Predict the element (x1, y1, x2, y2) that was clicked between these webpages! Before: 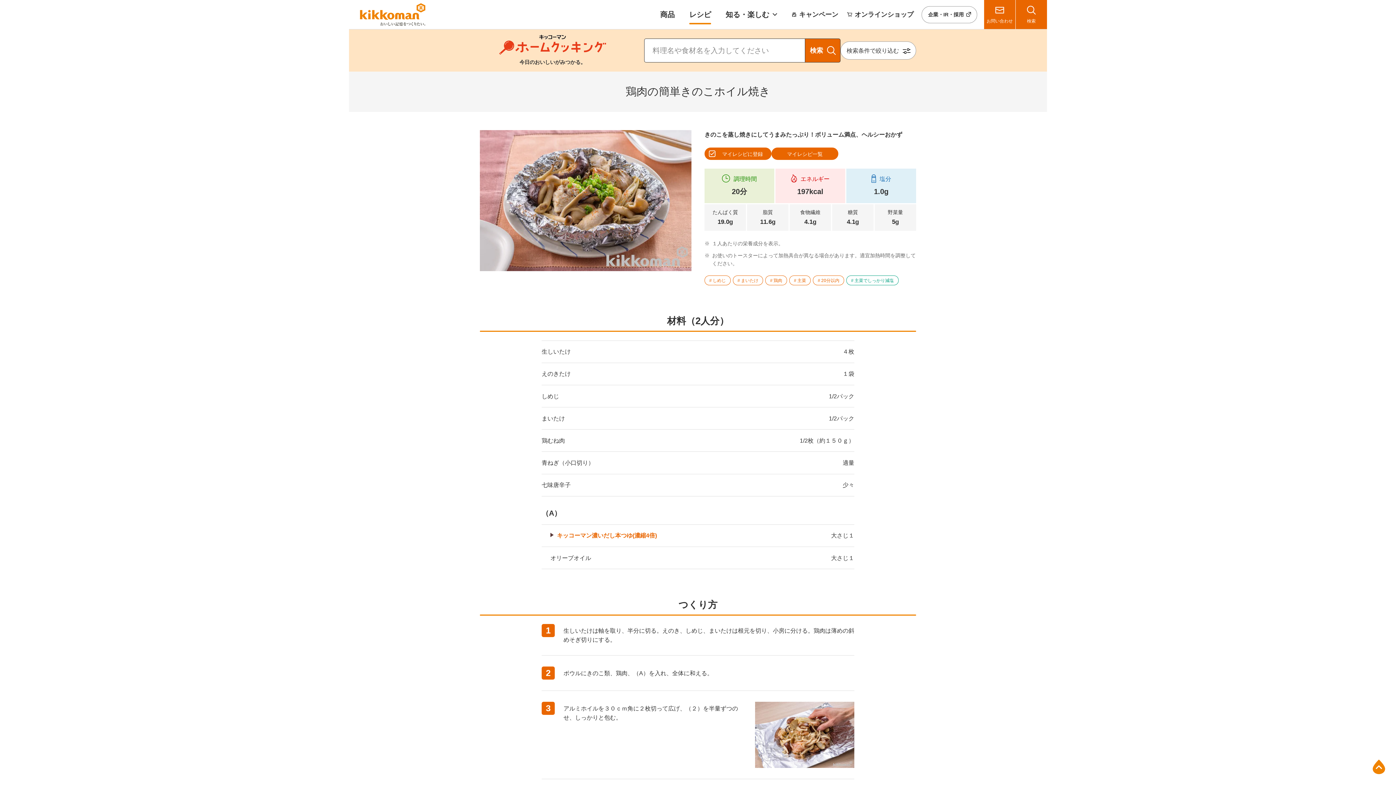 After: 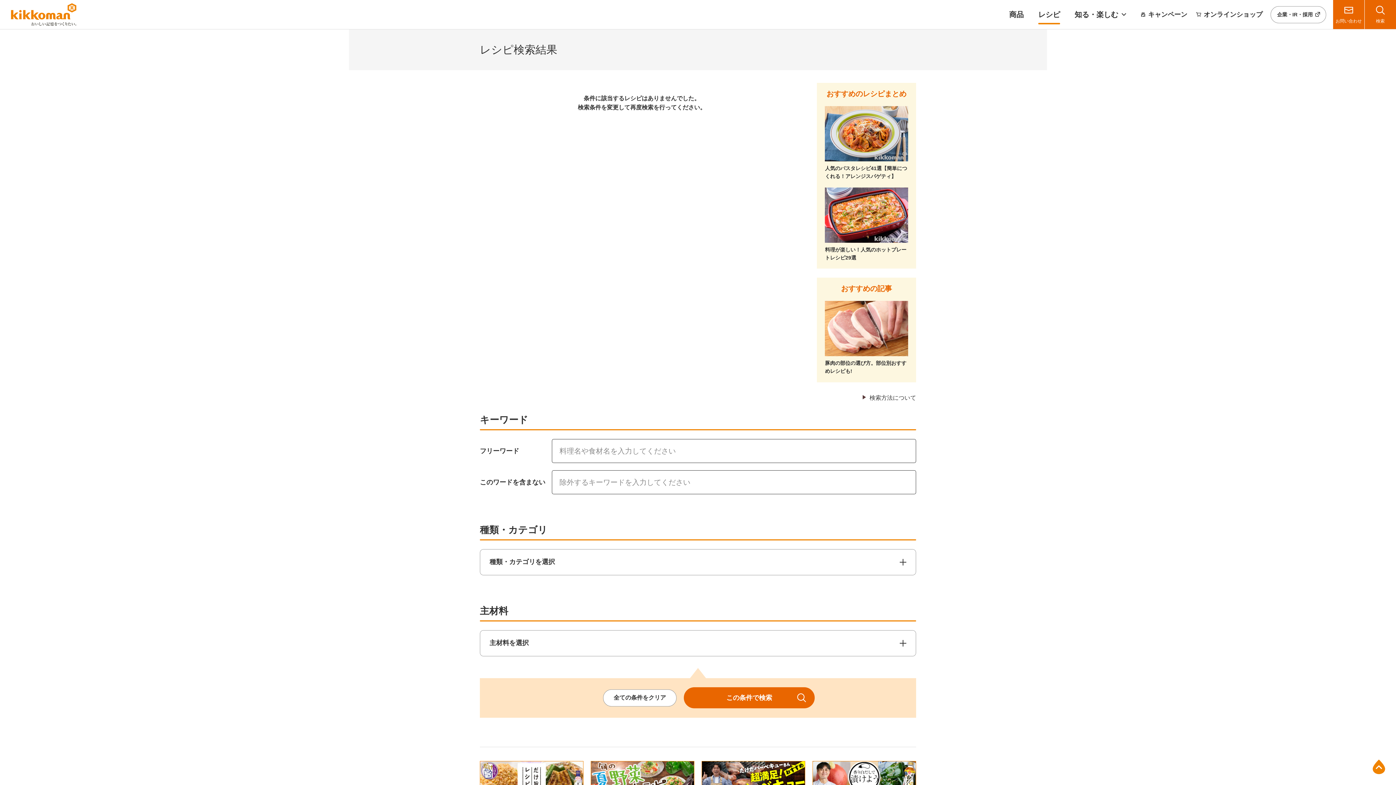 Action: label: 主菜 bbox: (789, 275, 811, 285)